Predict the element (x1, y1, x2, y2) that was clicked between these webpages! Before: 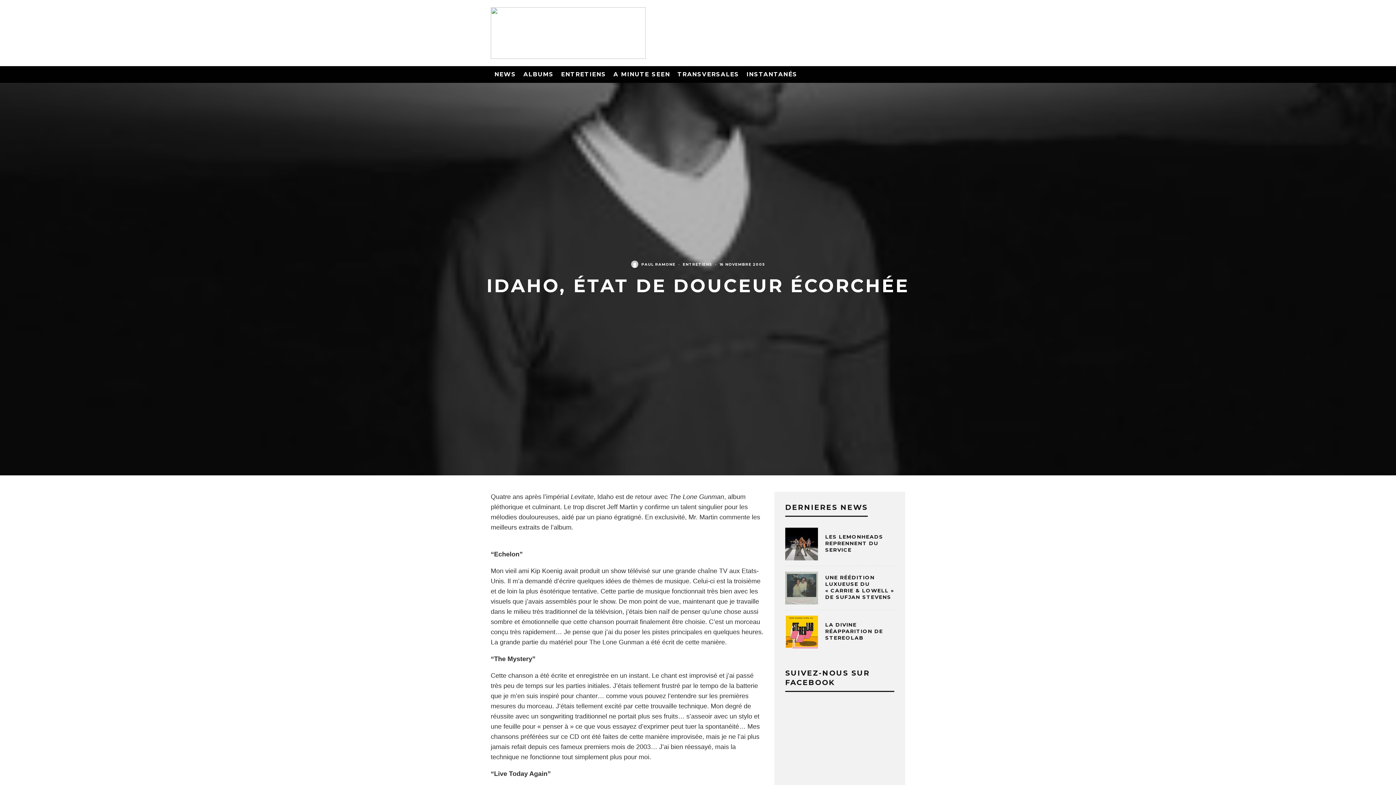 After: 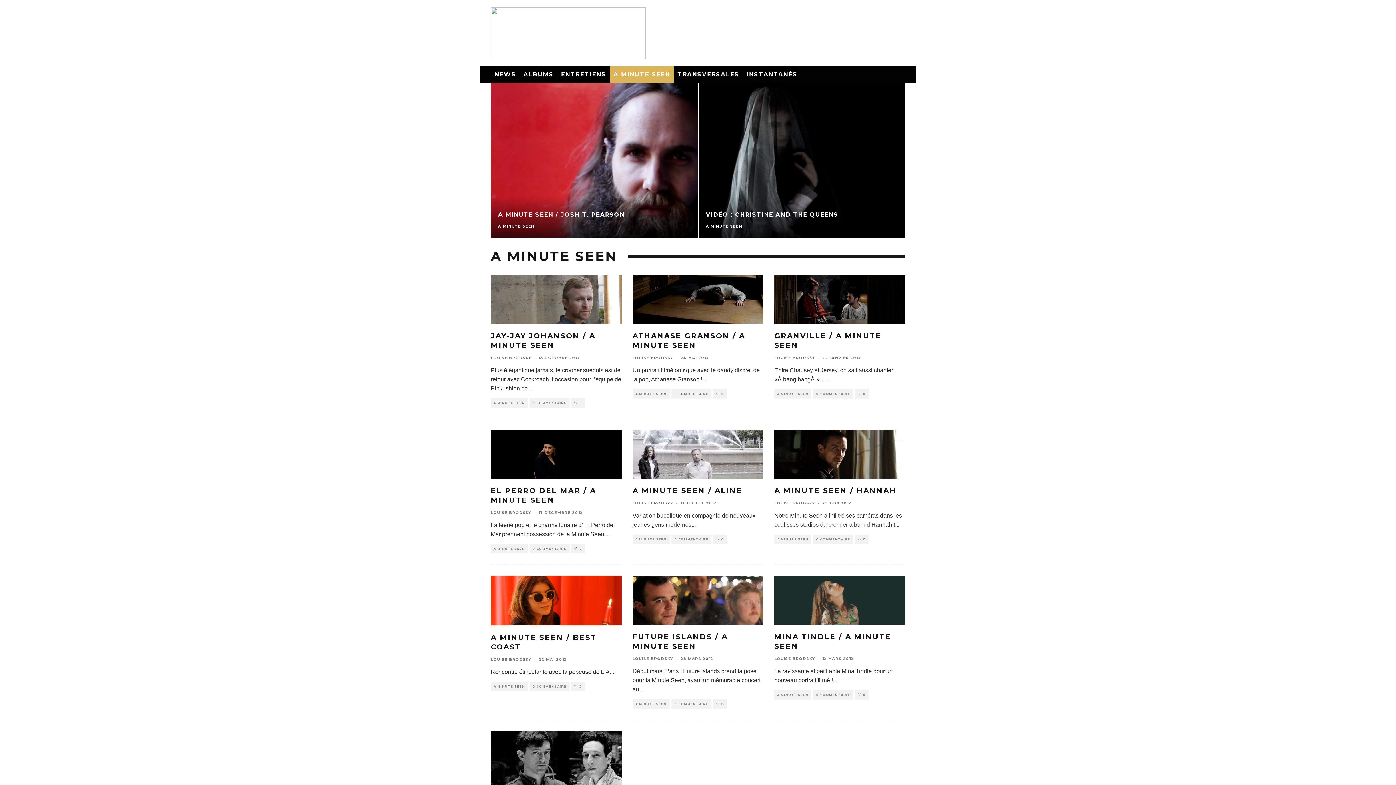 Action: label: A MINUTE SEEN bbox: (609, 66, 673, 82)